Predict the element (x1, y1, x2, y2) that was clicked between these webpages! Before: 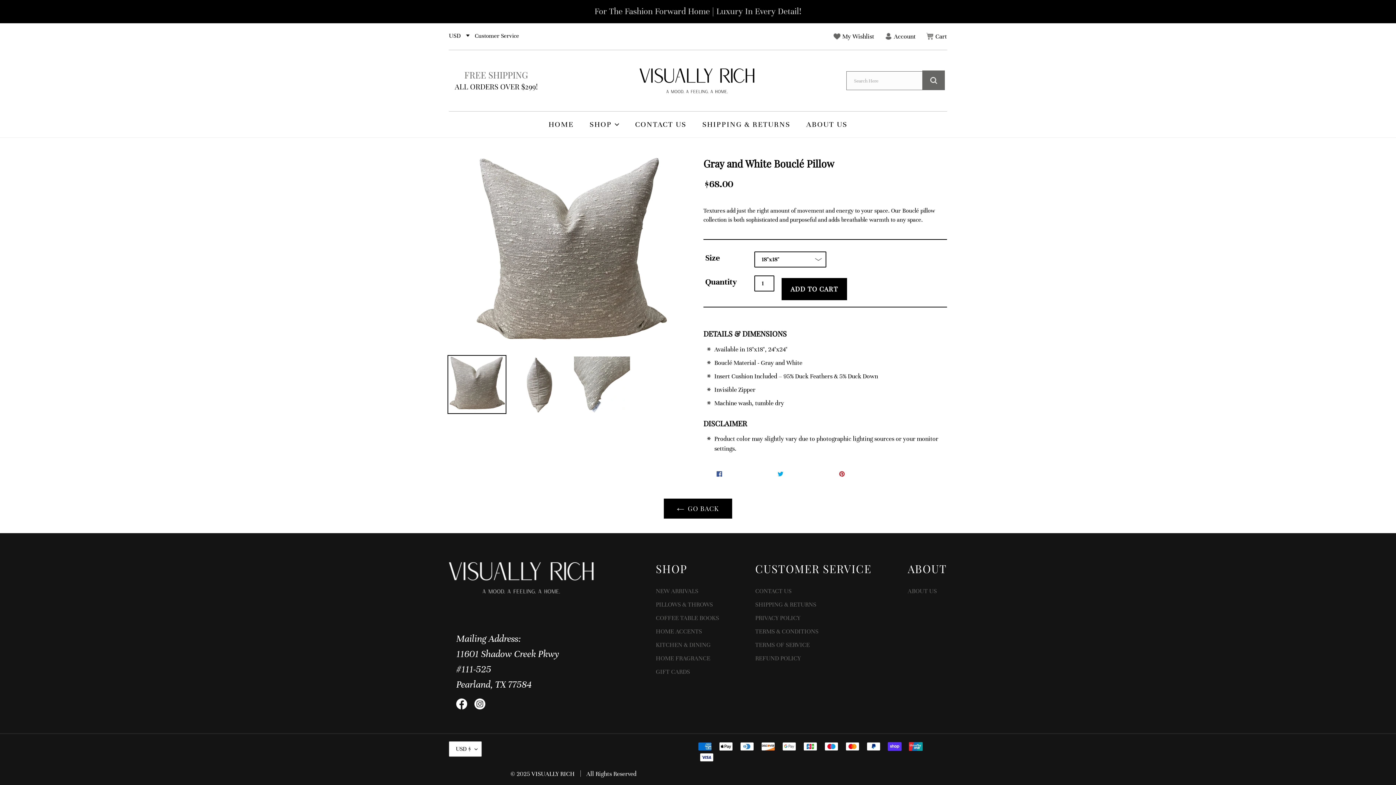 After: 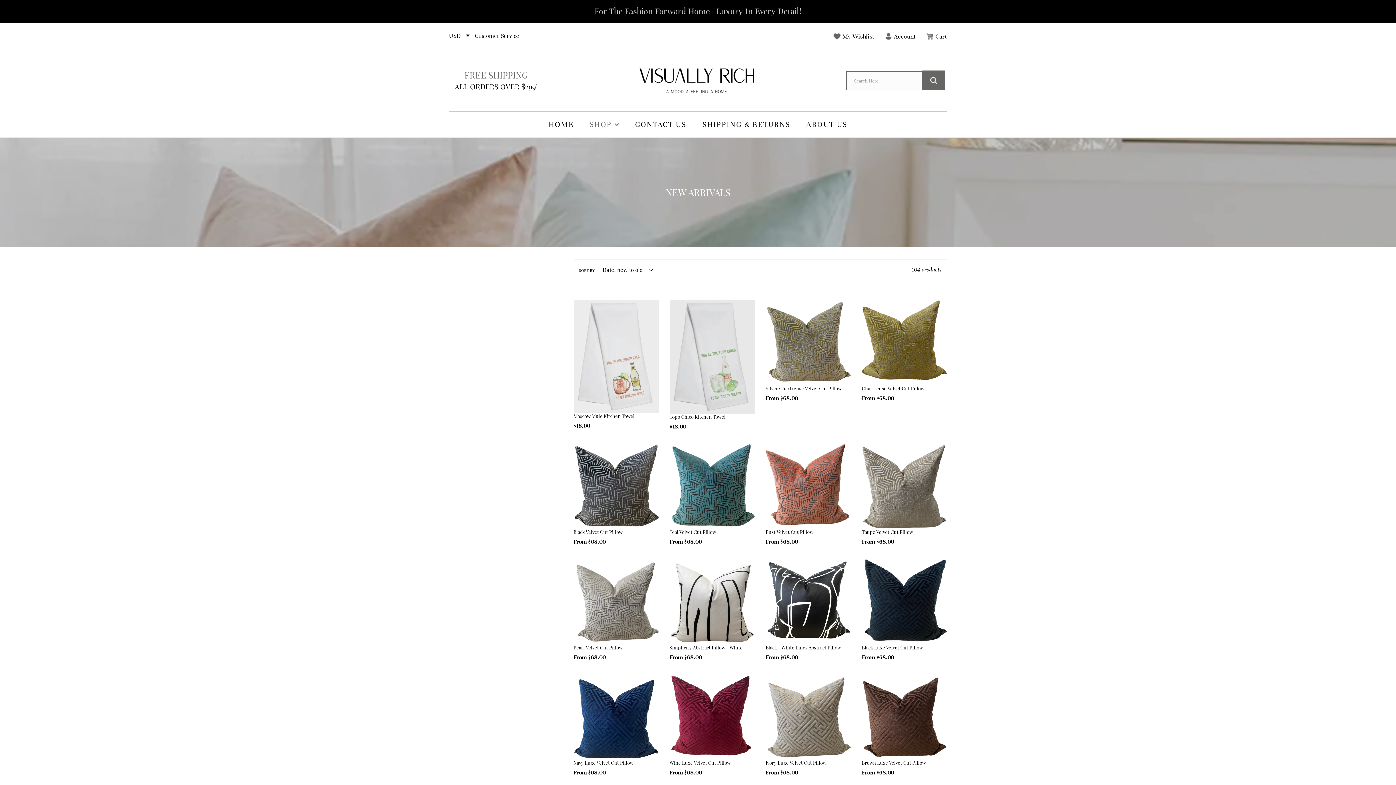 Action: bbox: (656, 587, 698, 595) label: NEW ARRIVALS